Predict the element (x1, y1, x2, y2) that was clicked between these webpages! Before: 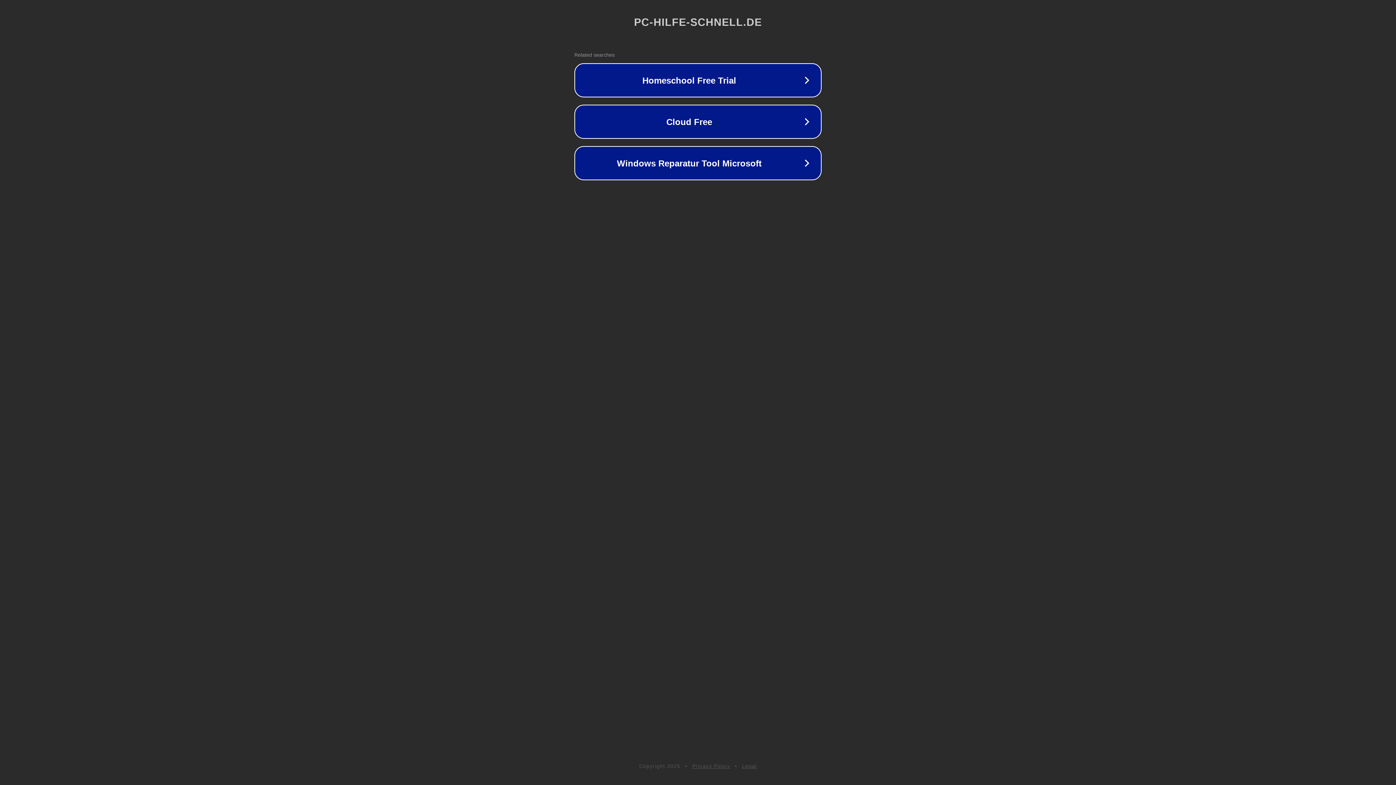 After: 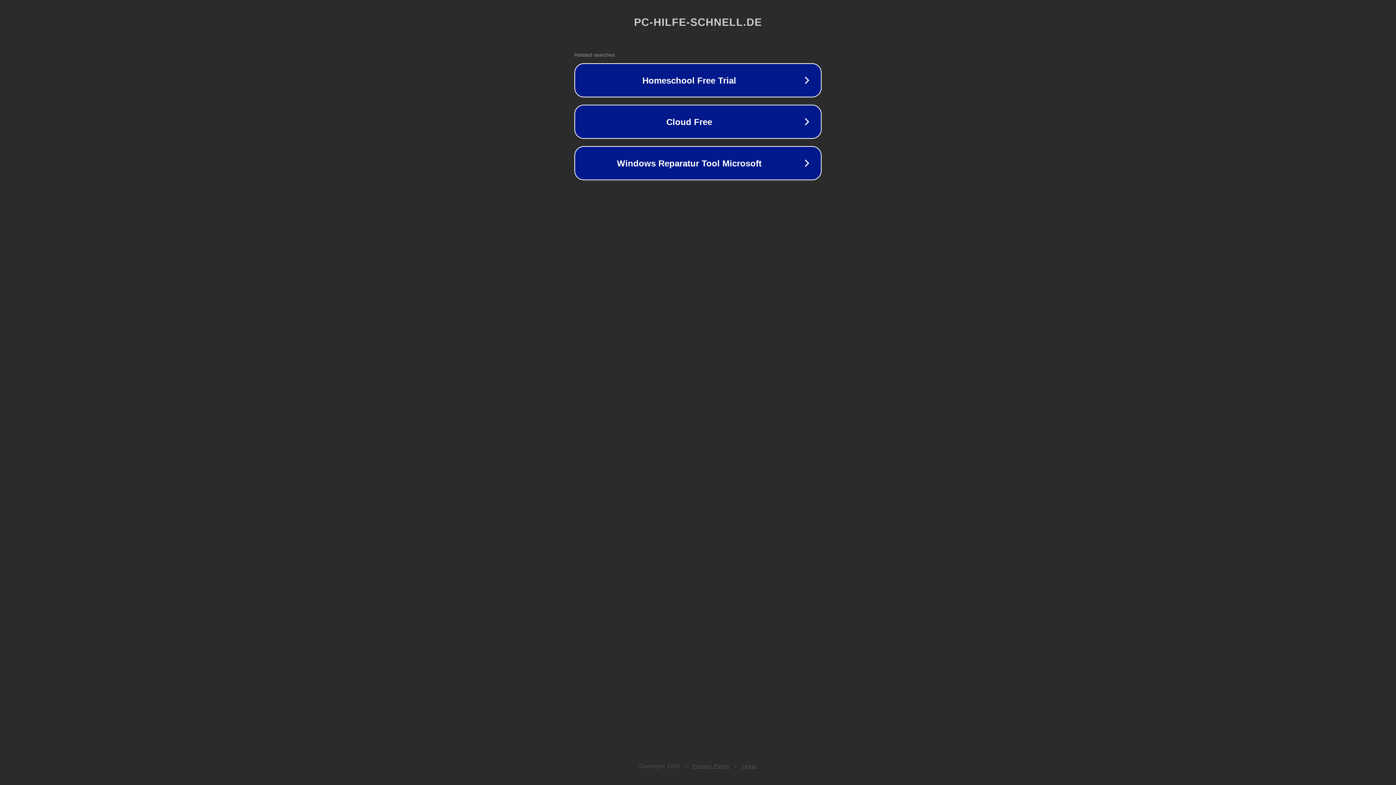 Action: bbox: (692, 763, 730, 769) label: Privacy Policy